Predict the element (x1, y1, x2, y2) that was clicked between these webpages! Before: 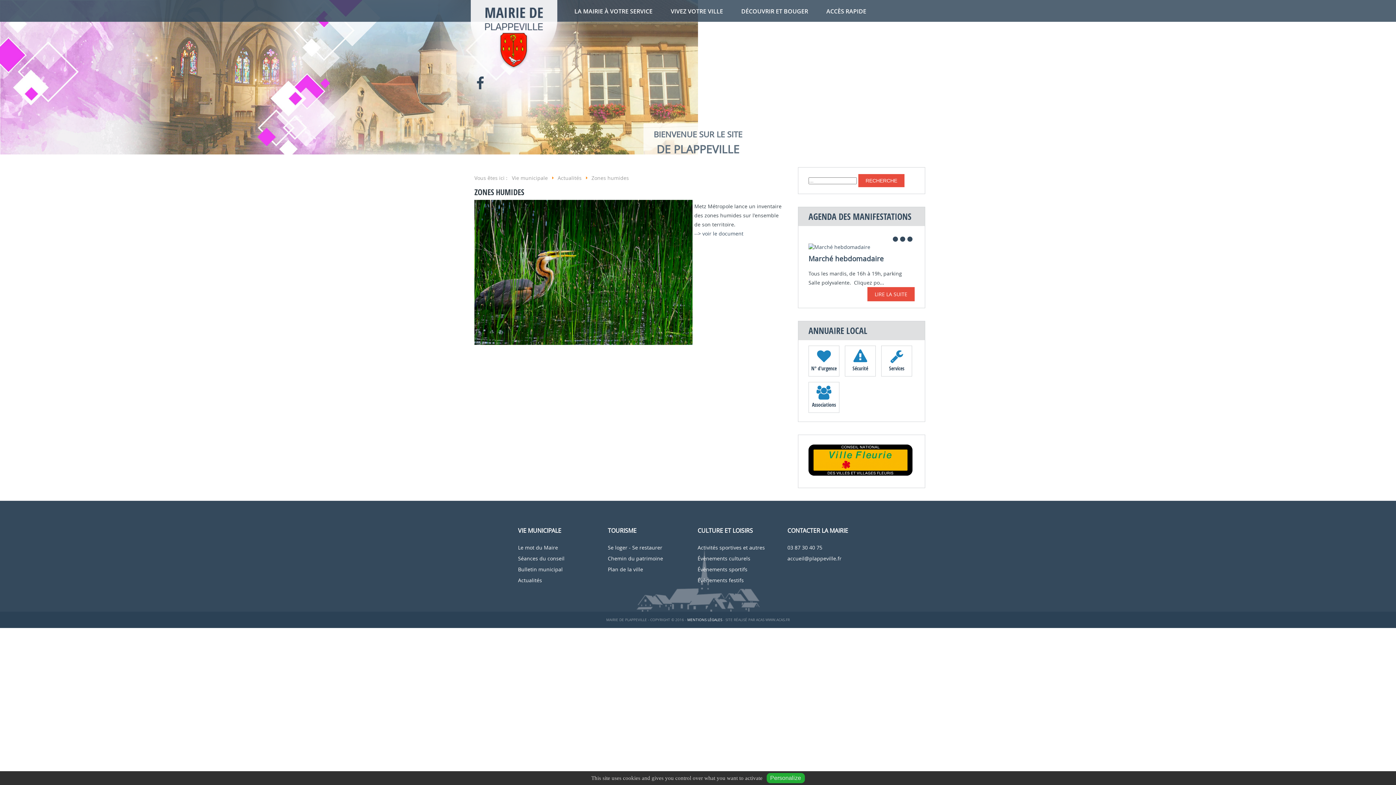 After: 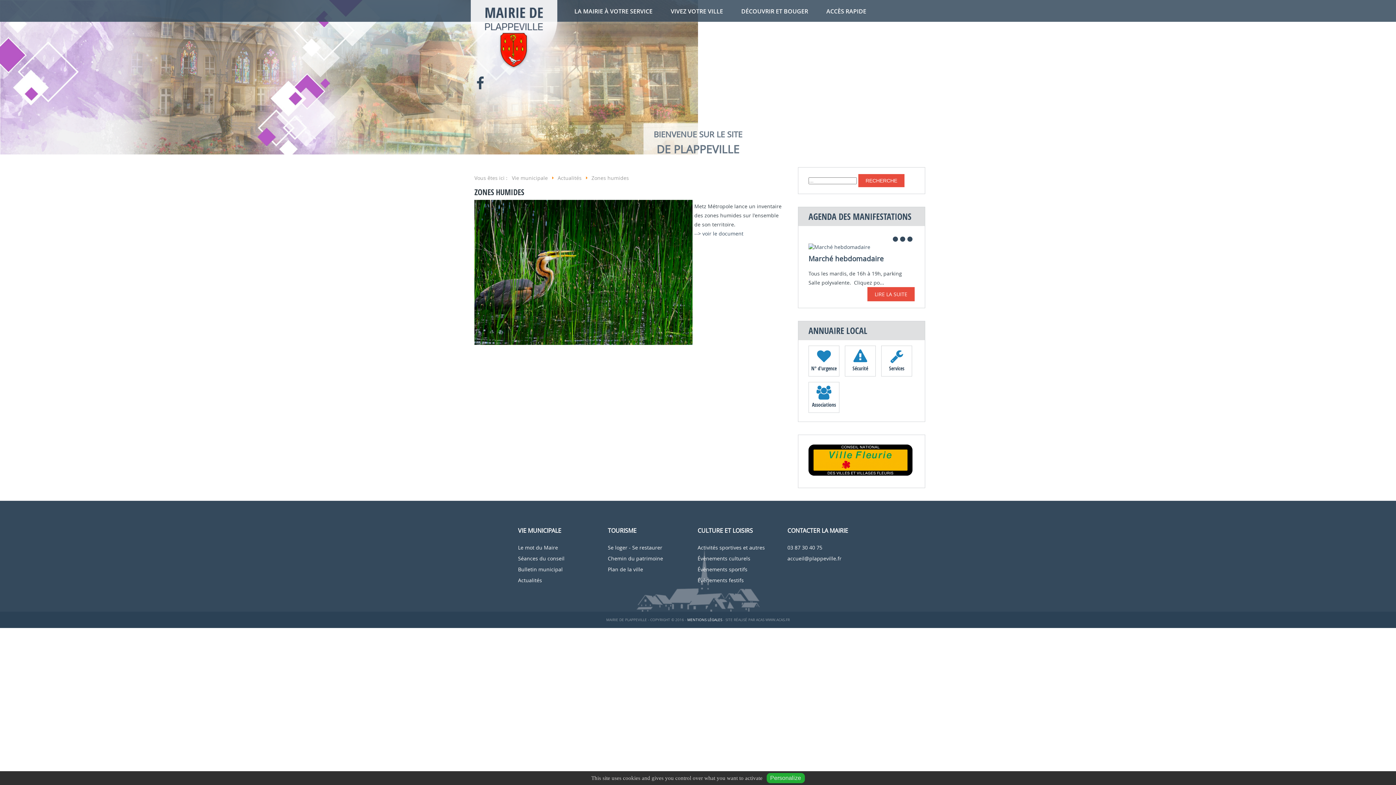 Action: bbox: (765, 617, 790, 622) label: WWW.ACAS.FR